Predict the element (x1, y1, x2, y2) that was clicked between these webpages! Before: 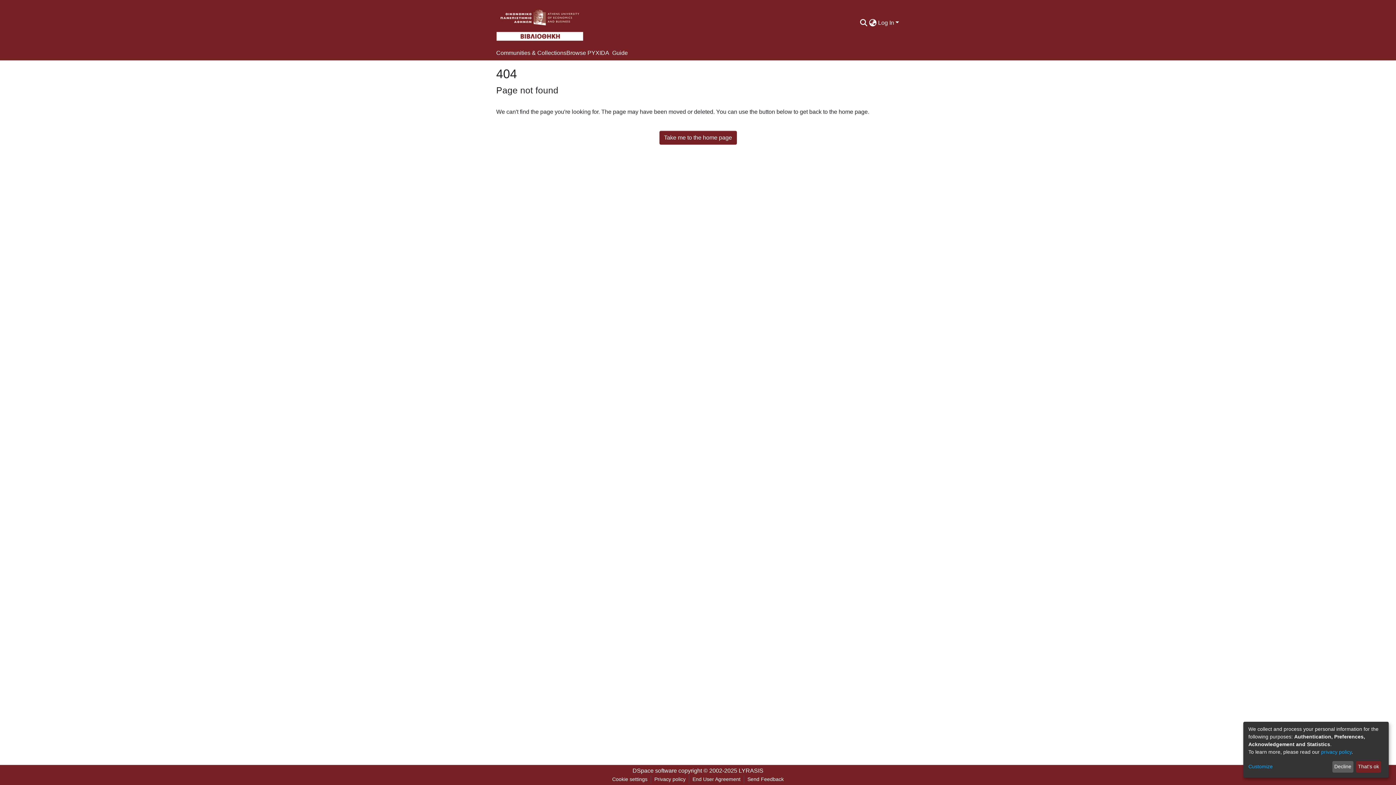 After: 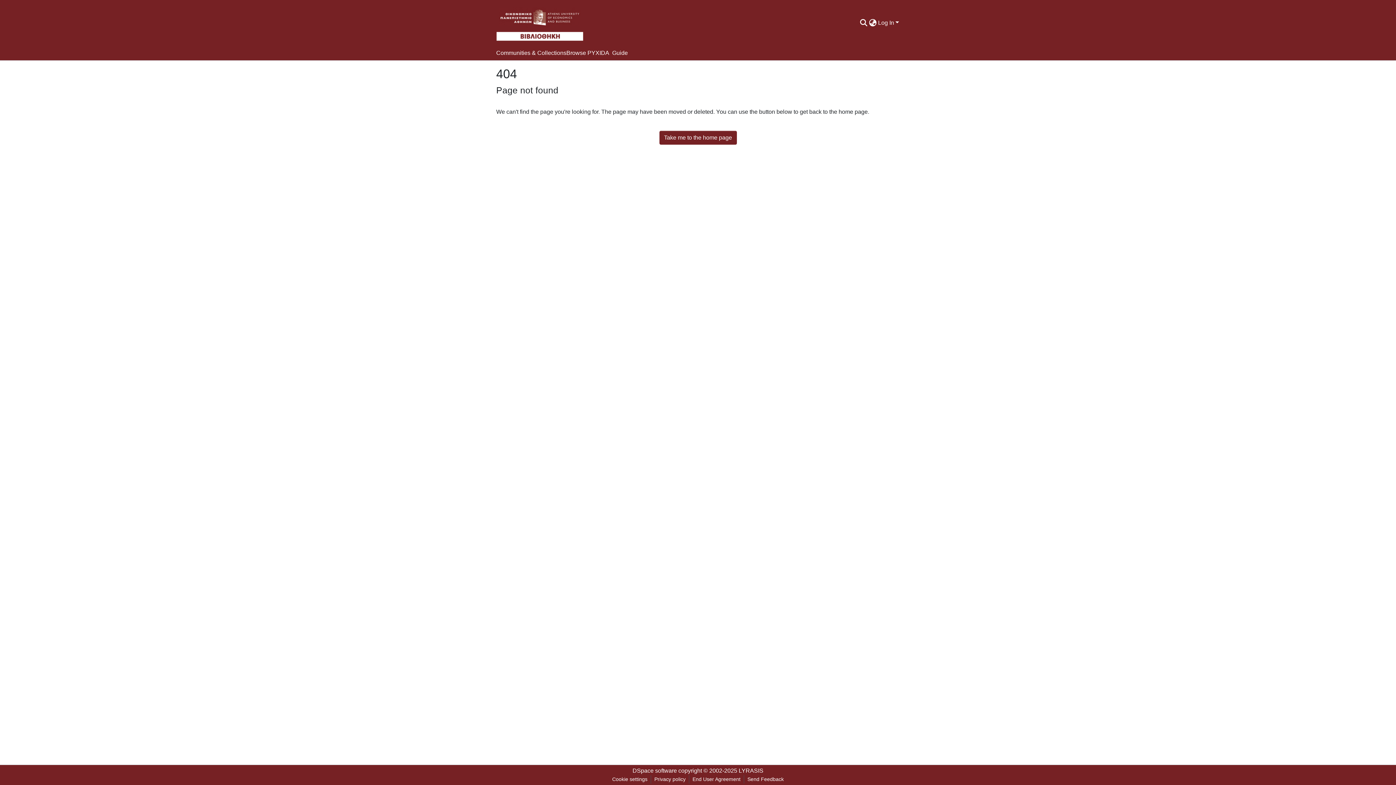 Action: label: Decline bbox: (1332, 761, 1353, 773)